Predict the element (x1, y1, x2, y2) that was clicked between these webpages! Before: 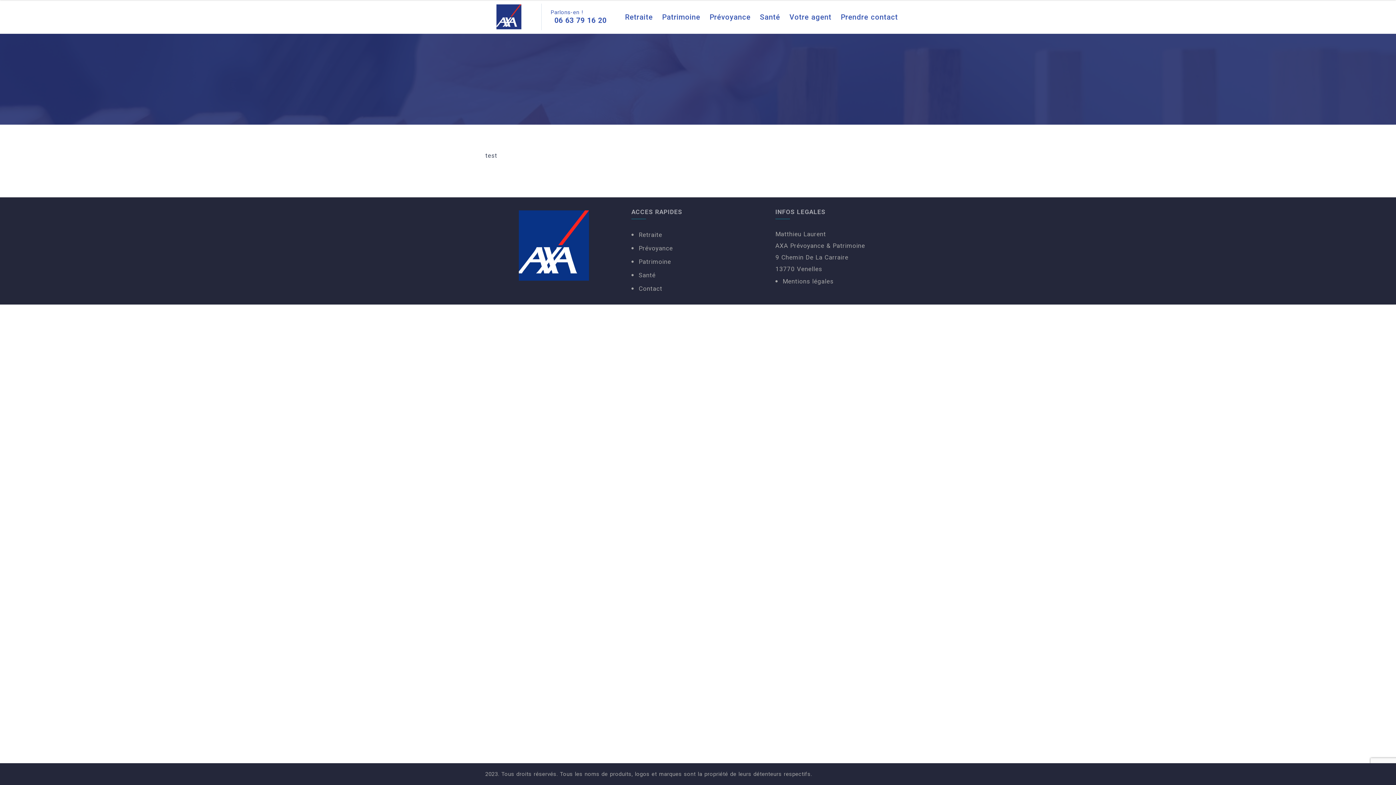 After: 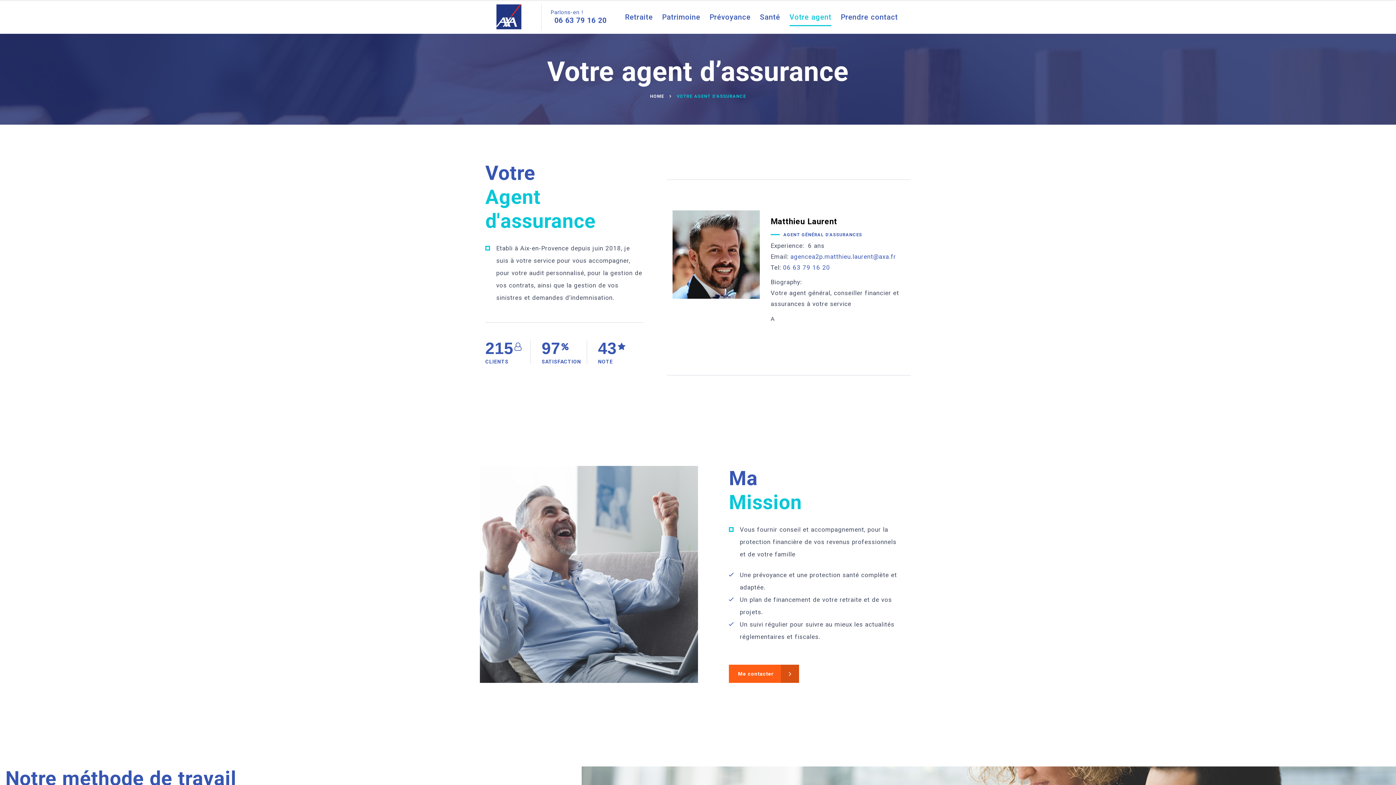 Action: bbox: (789, 7, 831, 26) label: Votre agent